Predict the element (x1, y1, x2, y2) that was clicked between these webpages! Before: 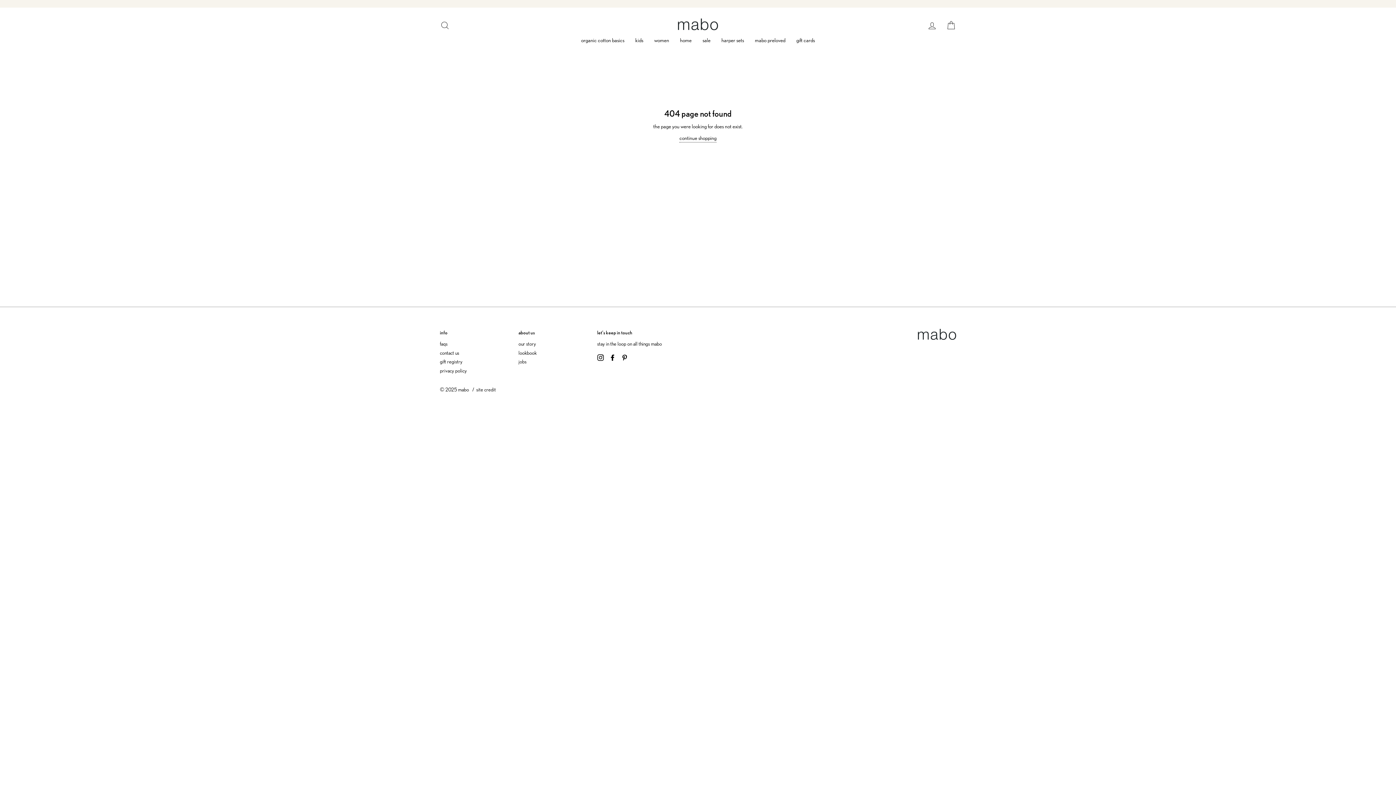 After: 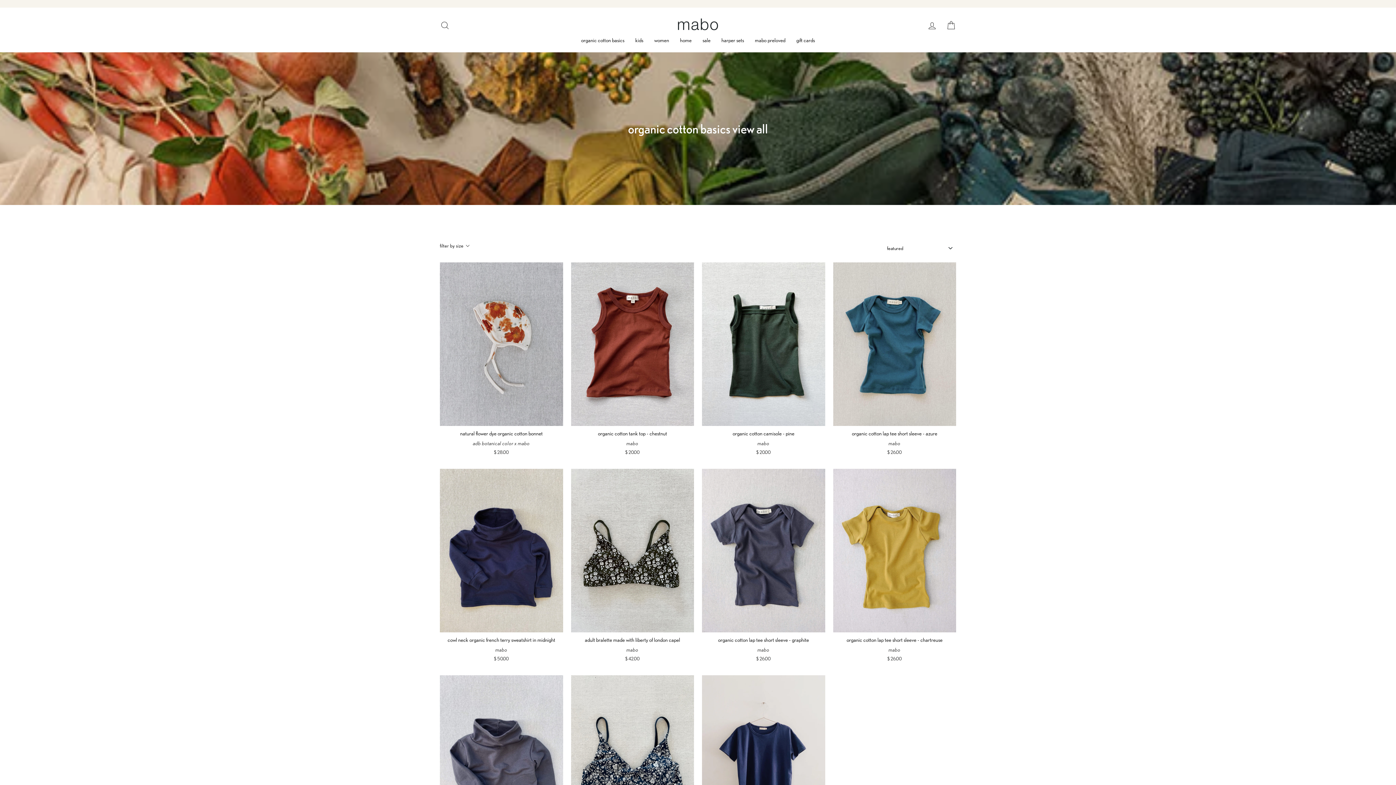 Action: bbox: (575, 33, 630, 45) label: organic cotton basics